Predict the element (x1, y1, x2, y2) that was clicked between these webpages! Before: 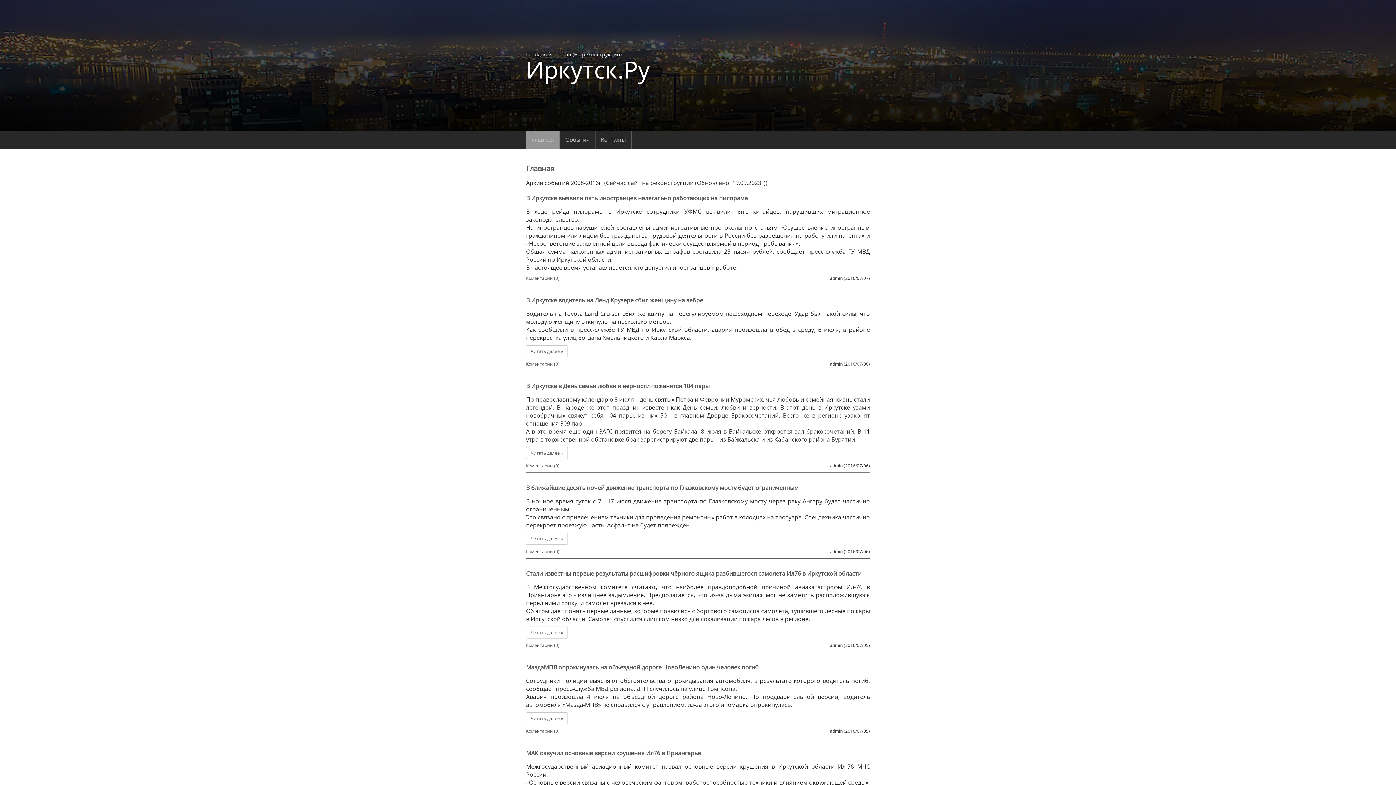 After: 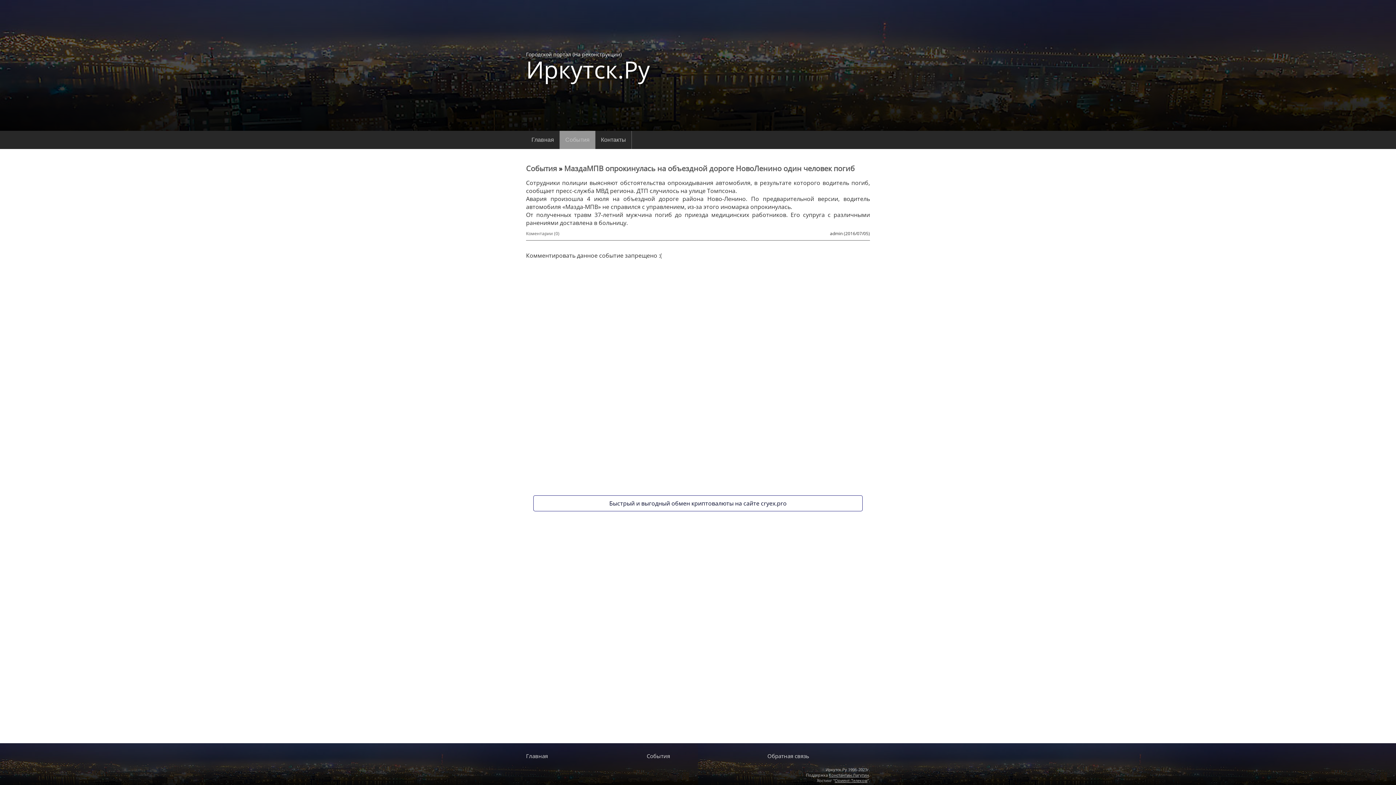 Action: label: Читать далее » bbox: (526, 712, 568, 724)